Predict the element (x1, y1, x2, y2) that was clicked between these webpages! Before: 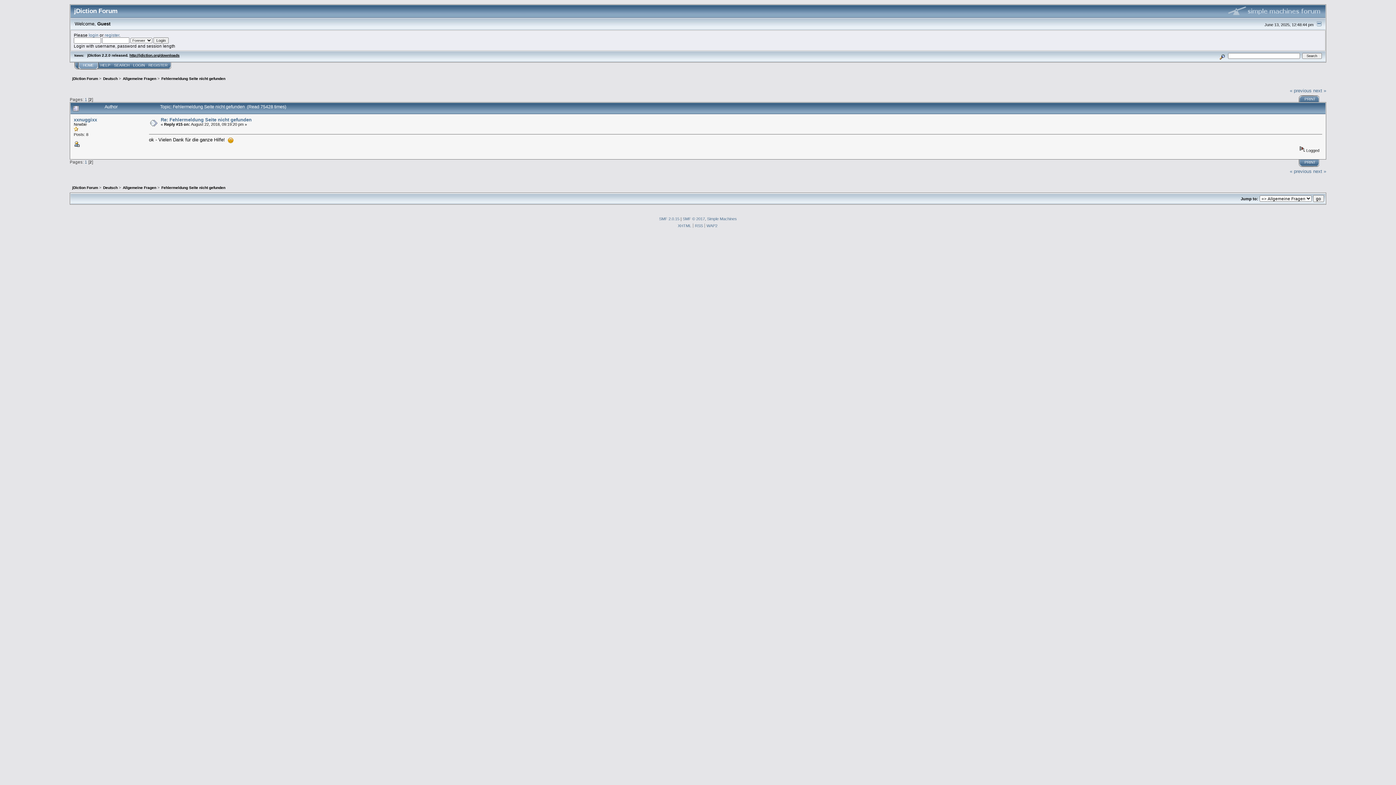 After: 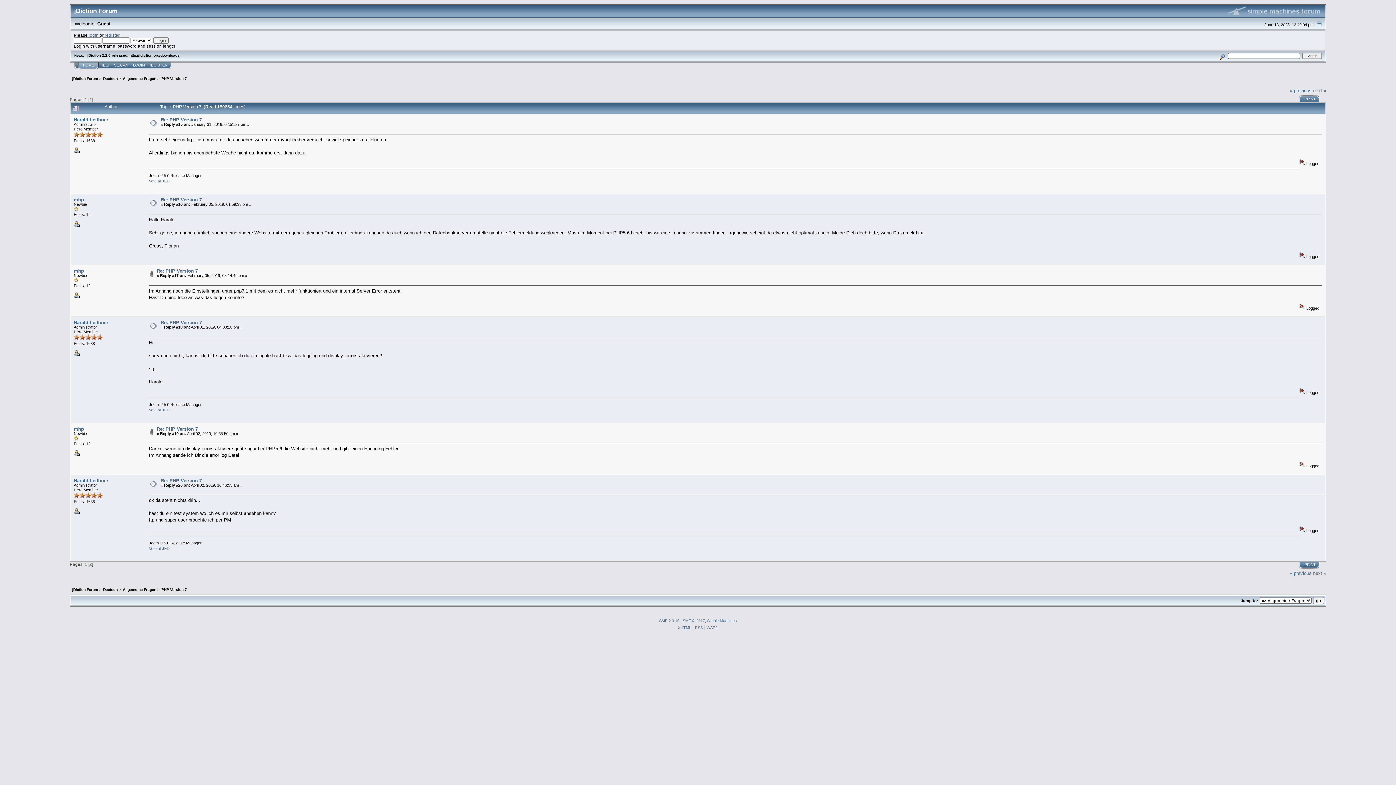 Action: bbox: (1290, 168, 1312, 174) label: « previous